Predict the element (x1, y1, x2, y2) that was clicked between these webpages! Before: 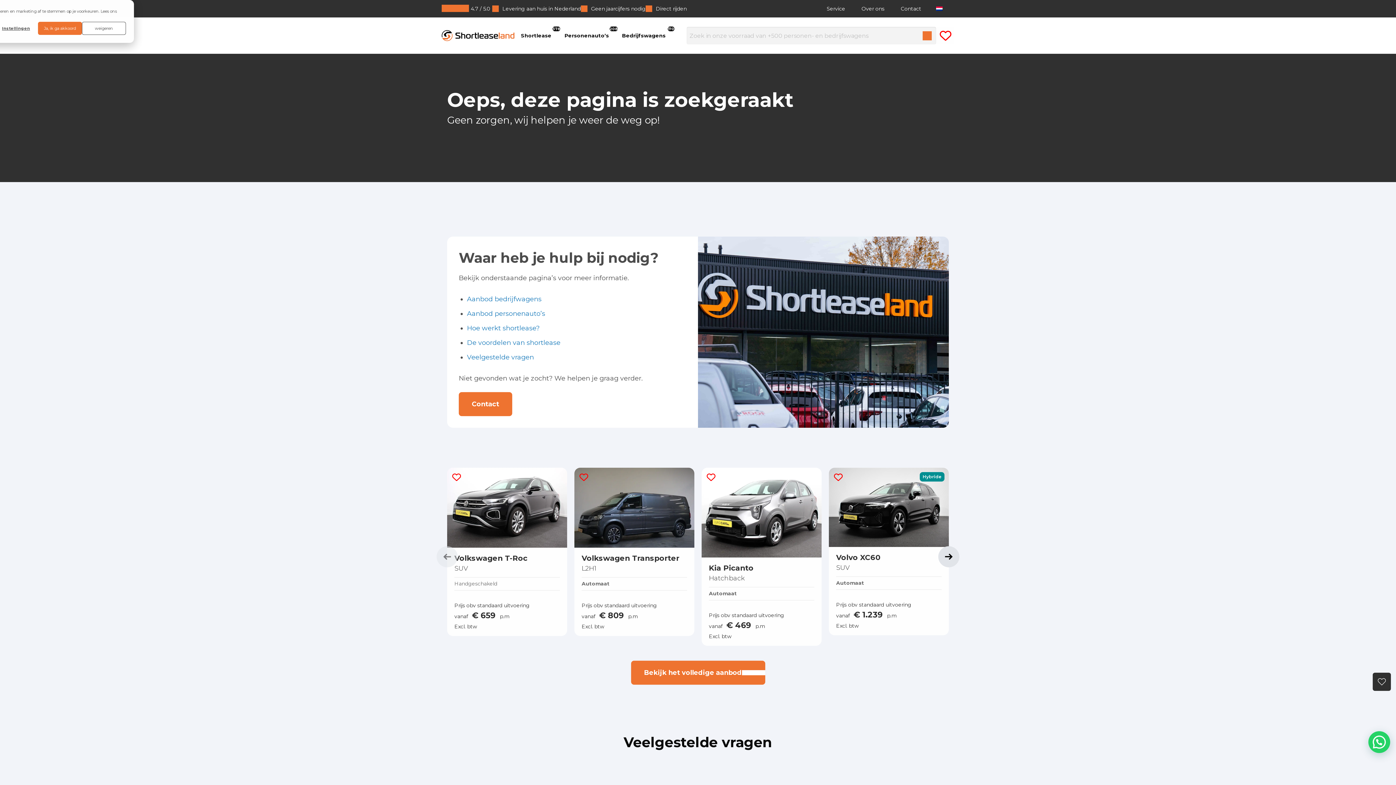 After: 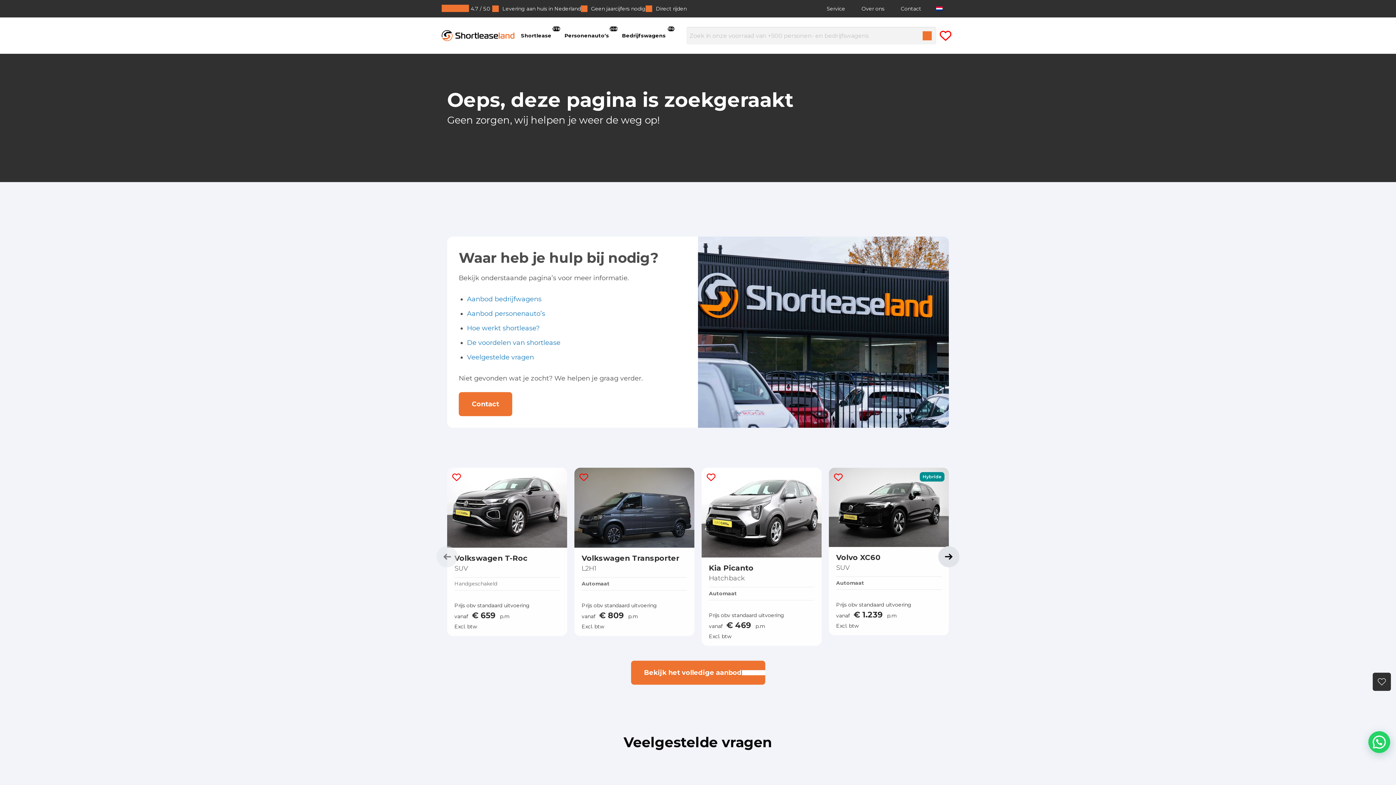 Action: bbox: (82, 21, 126, 35) label: weigeren